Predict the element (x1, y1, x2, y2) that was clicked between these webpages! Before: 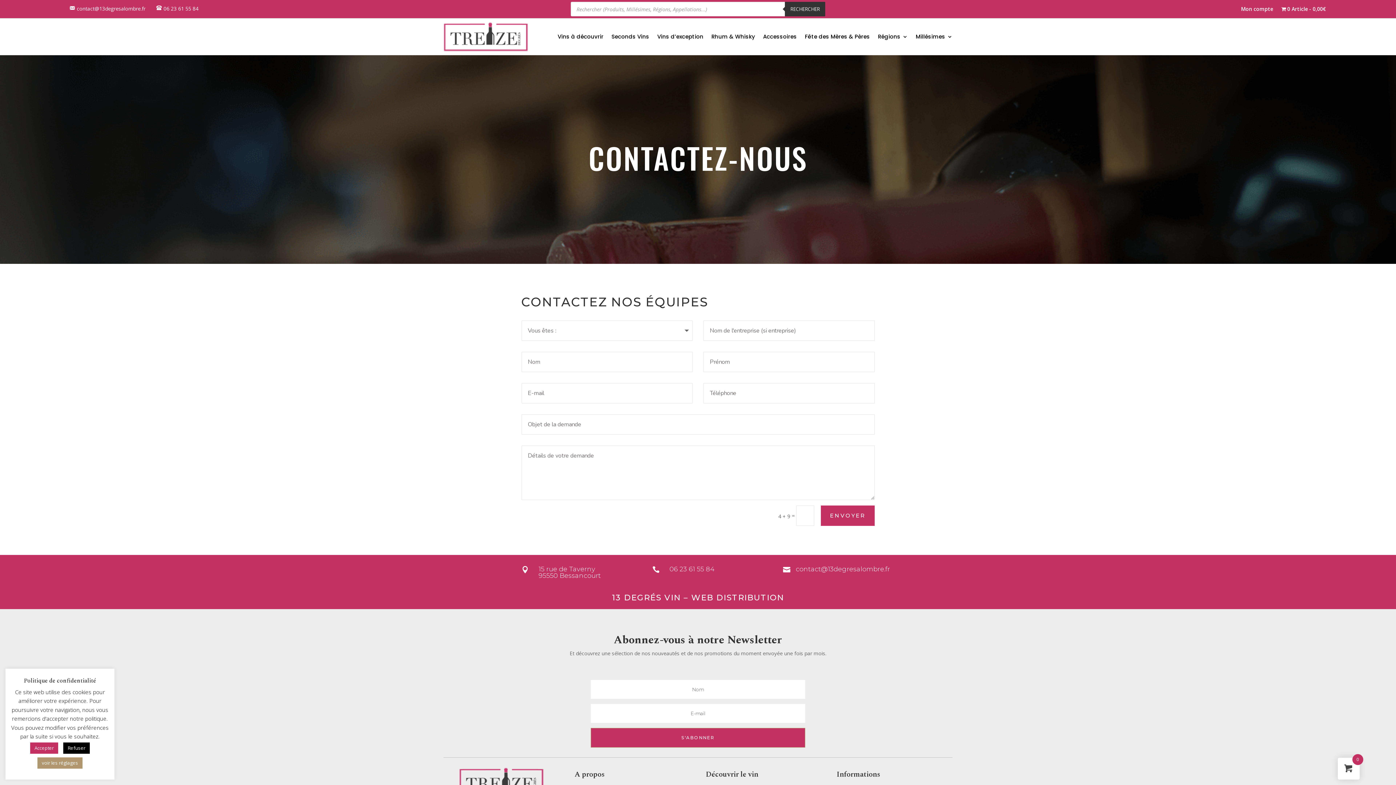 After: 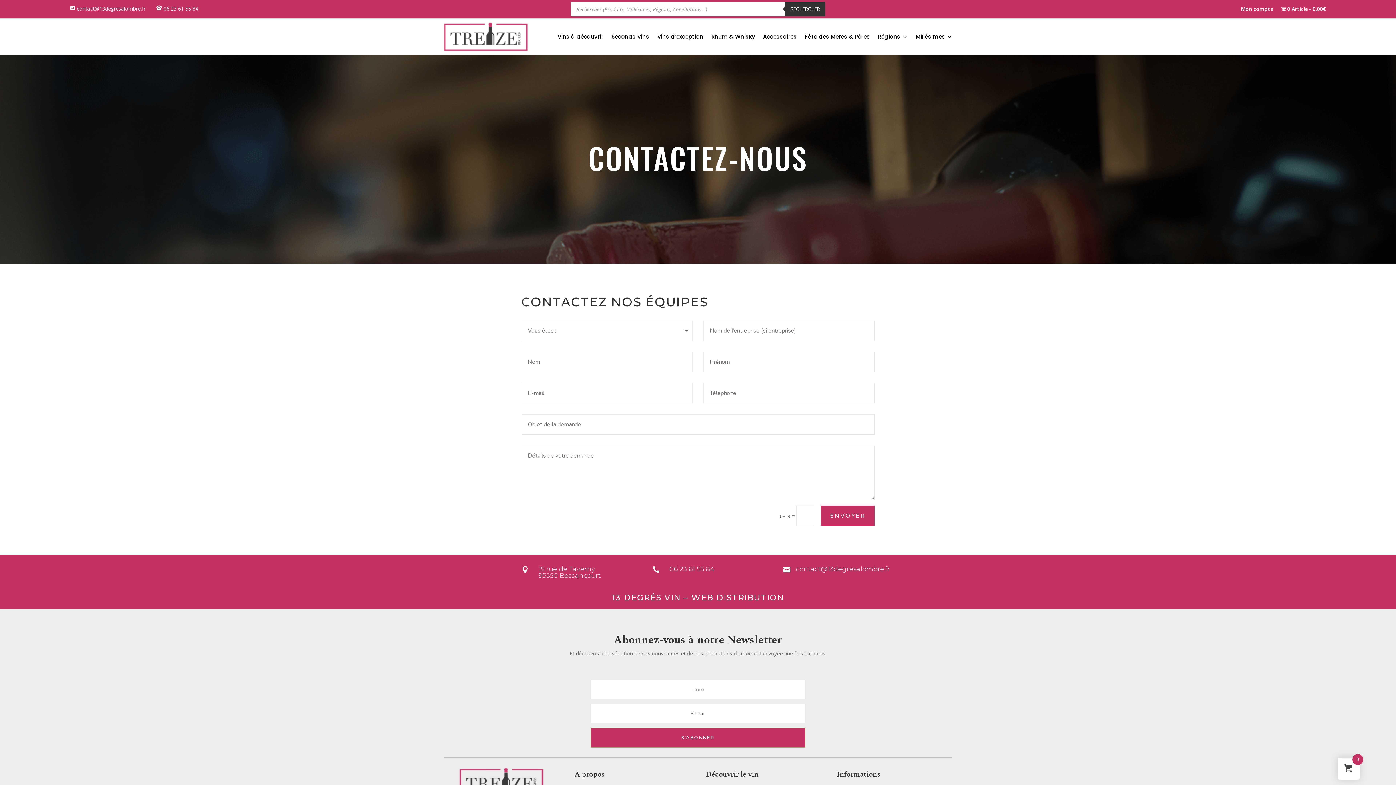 Action: bbox: (63, 742, 89, 754) label: Refuser